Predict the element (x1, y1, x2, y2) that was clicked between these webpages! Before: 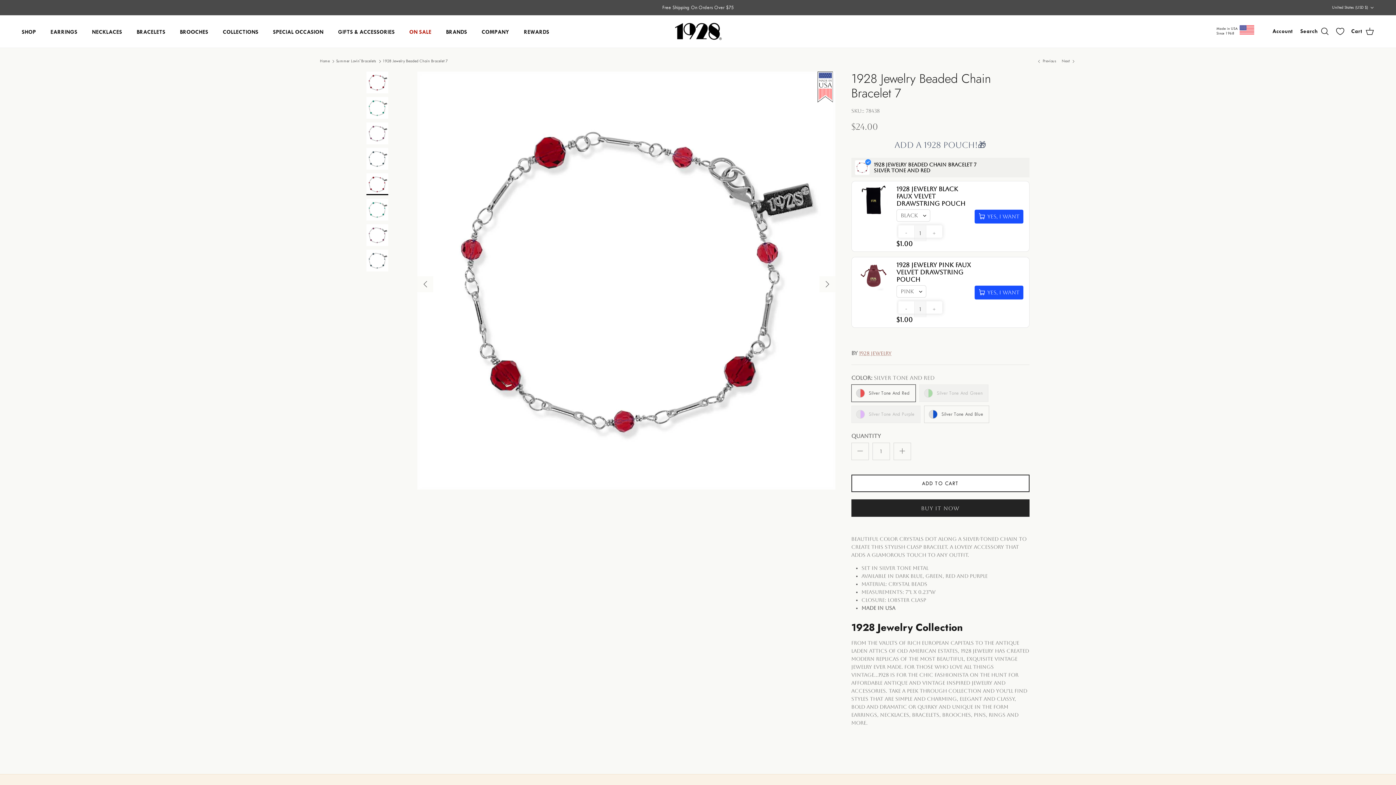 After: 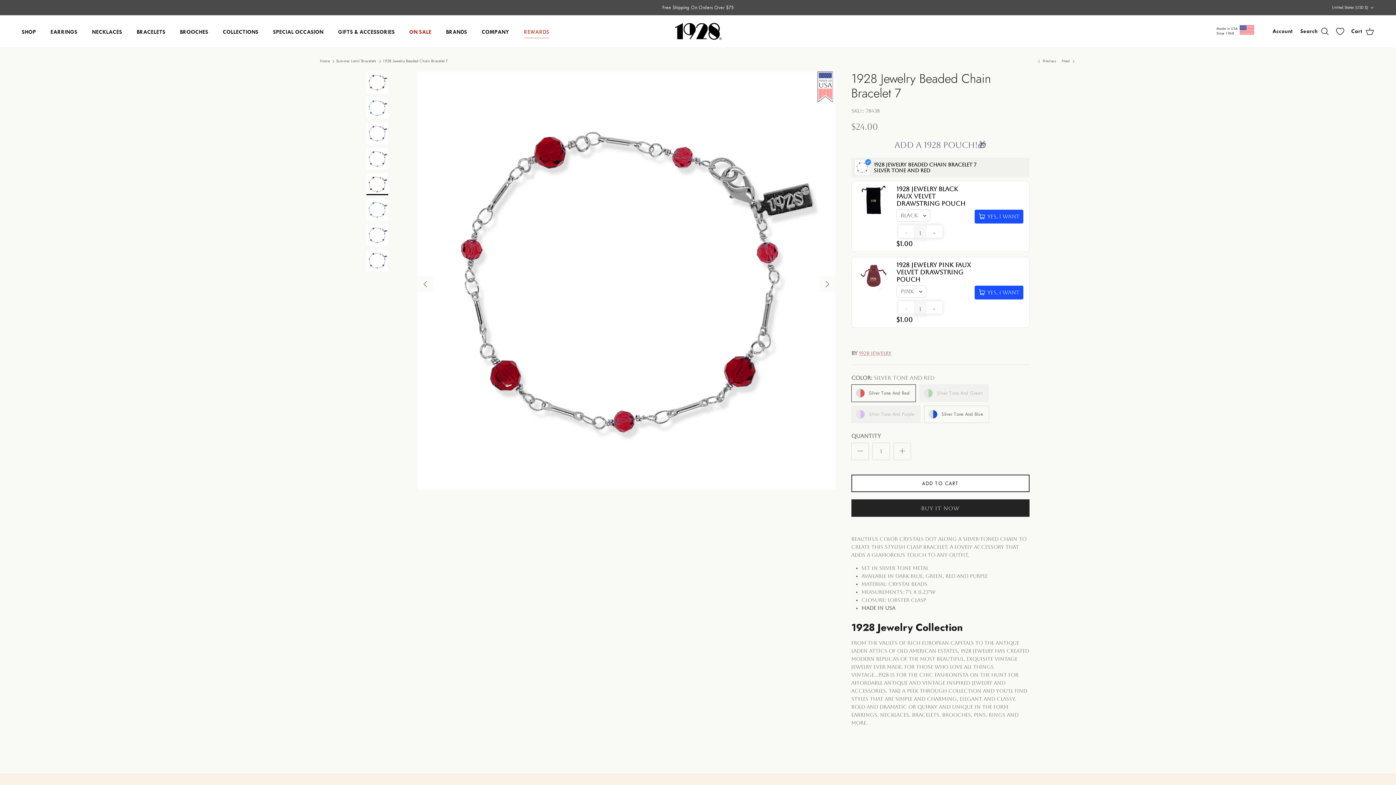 Action: bbox: (517, 19, 556, 44) label: REWARDS